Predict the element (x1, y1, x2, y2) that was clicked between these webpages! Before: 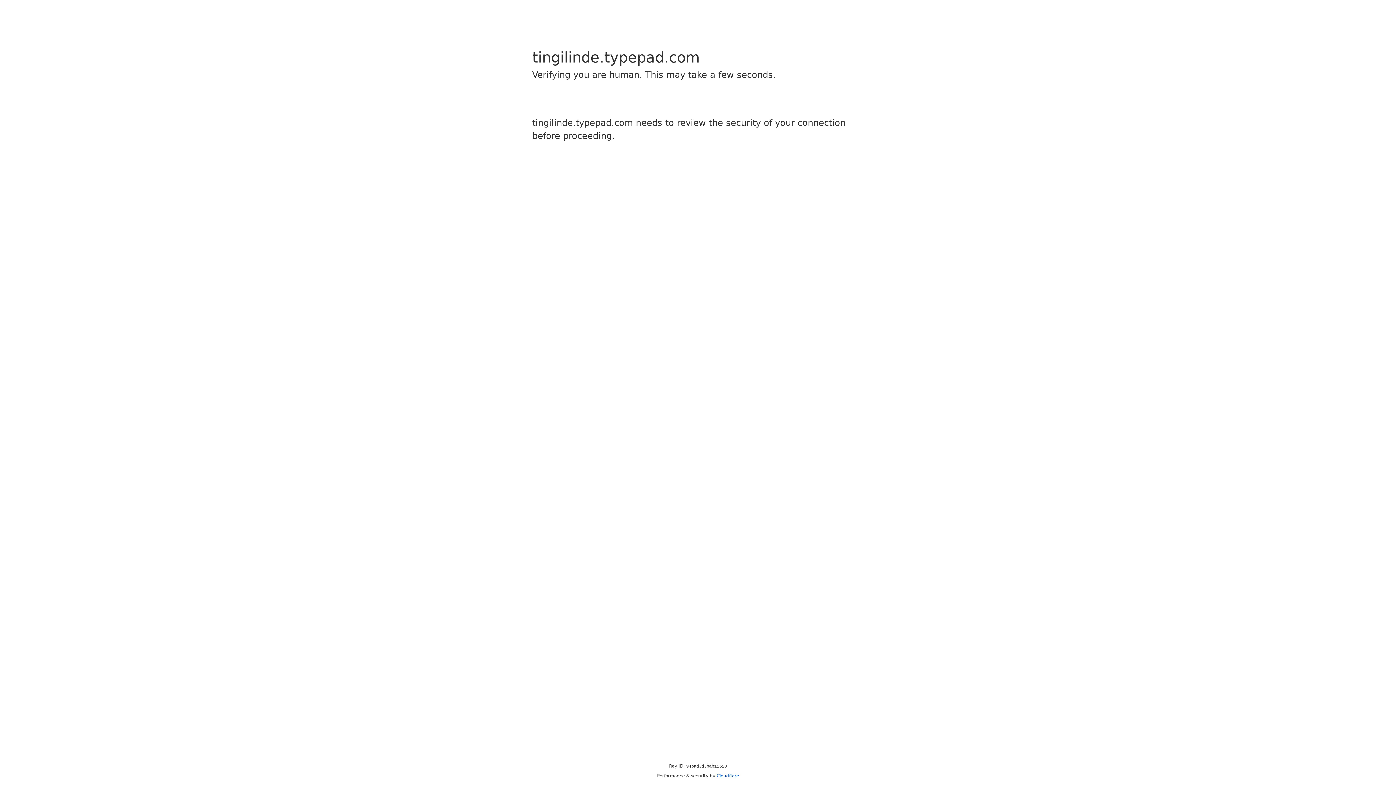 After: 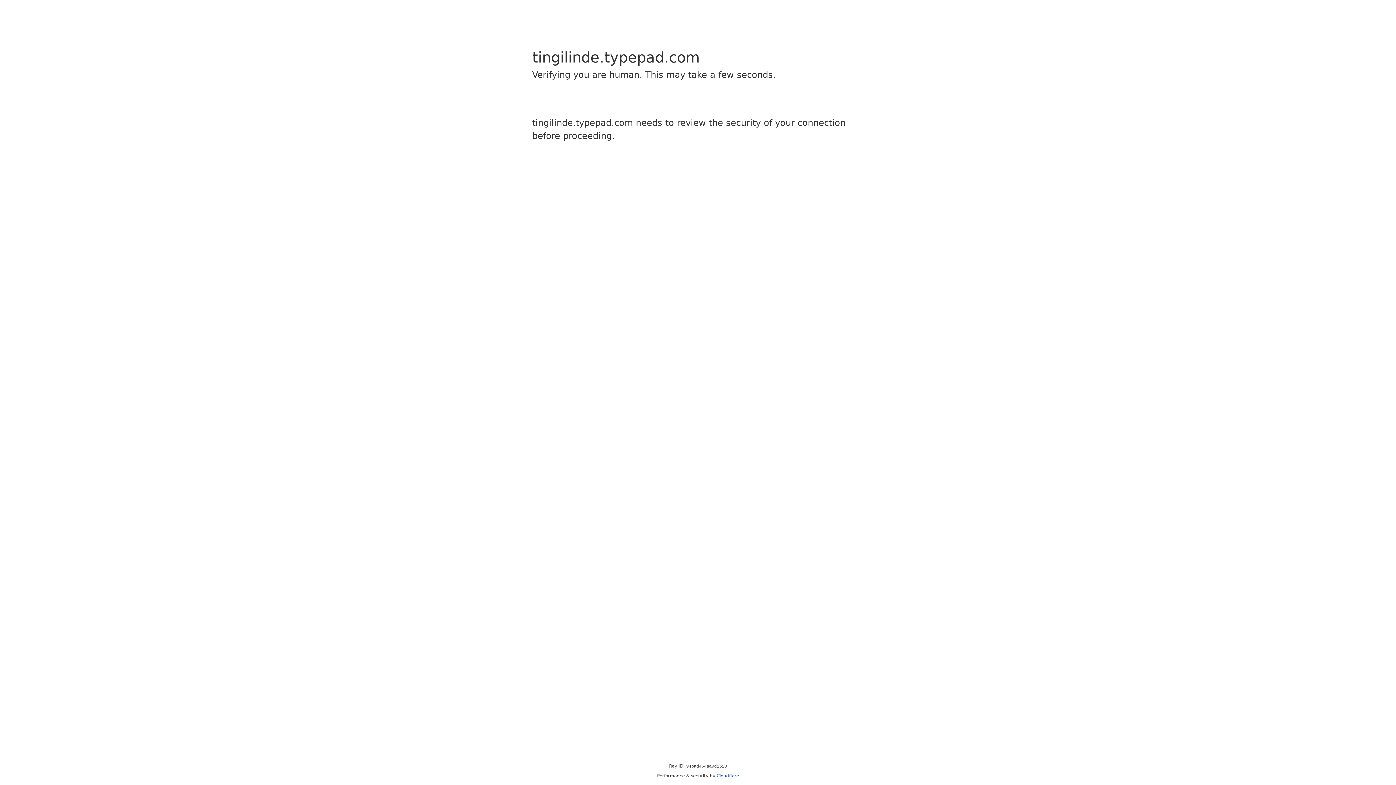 Action: bbox: (716, 773, 739, 778) label: Cloudflare